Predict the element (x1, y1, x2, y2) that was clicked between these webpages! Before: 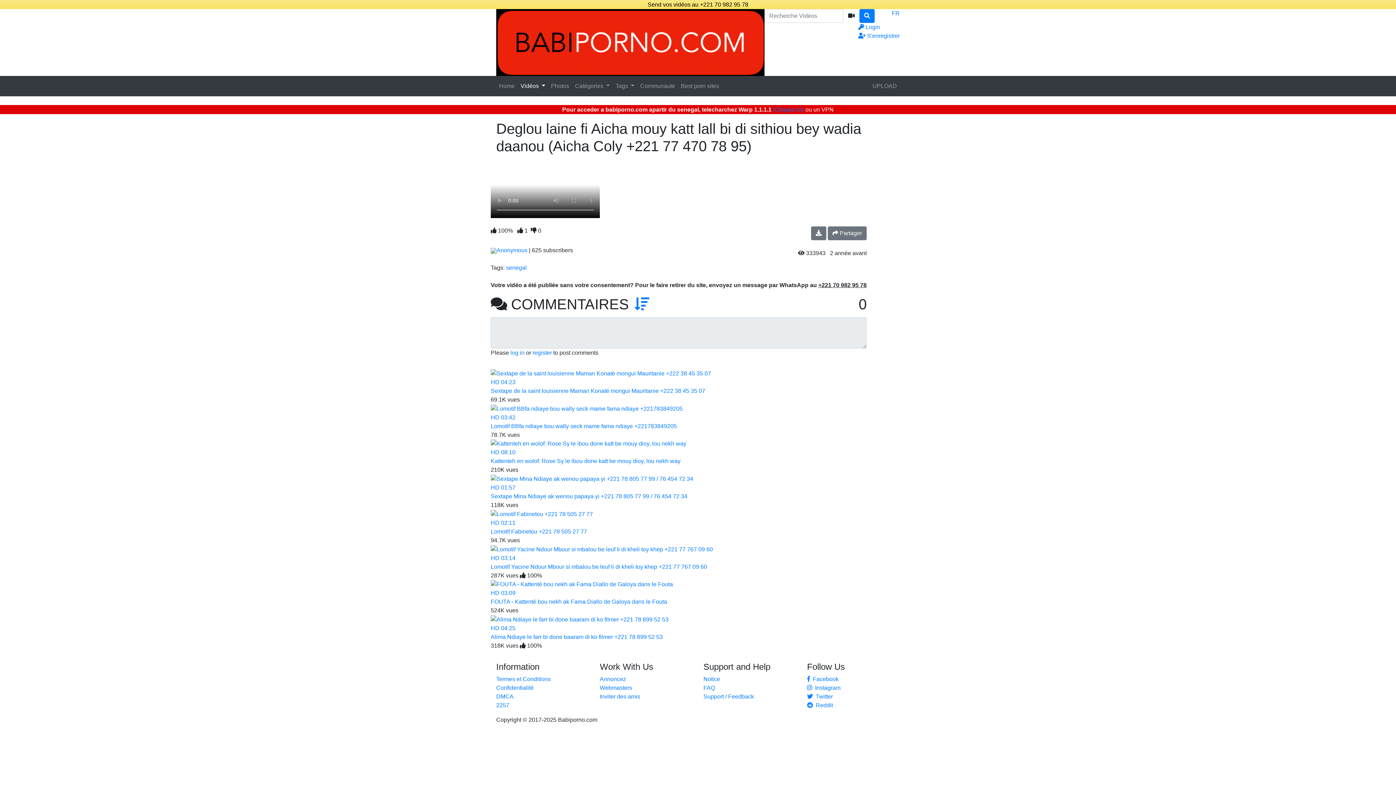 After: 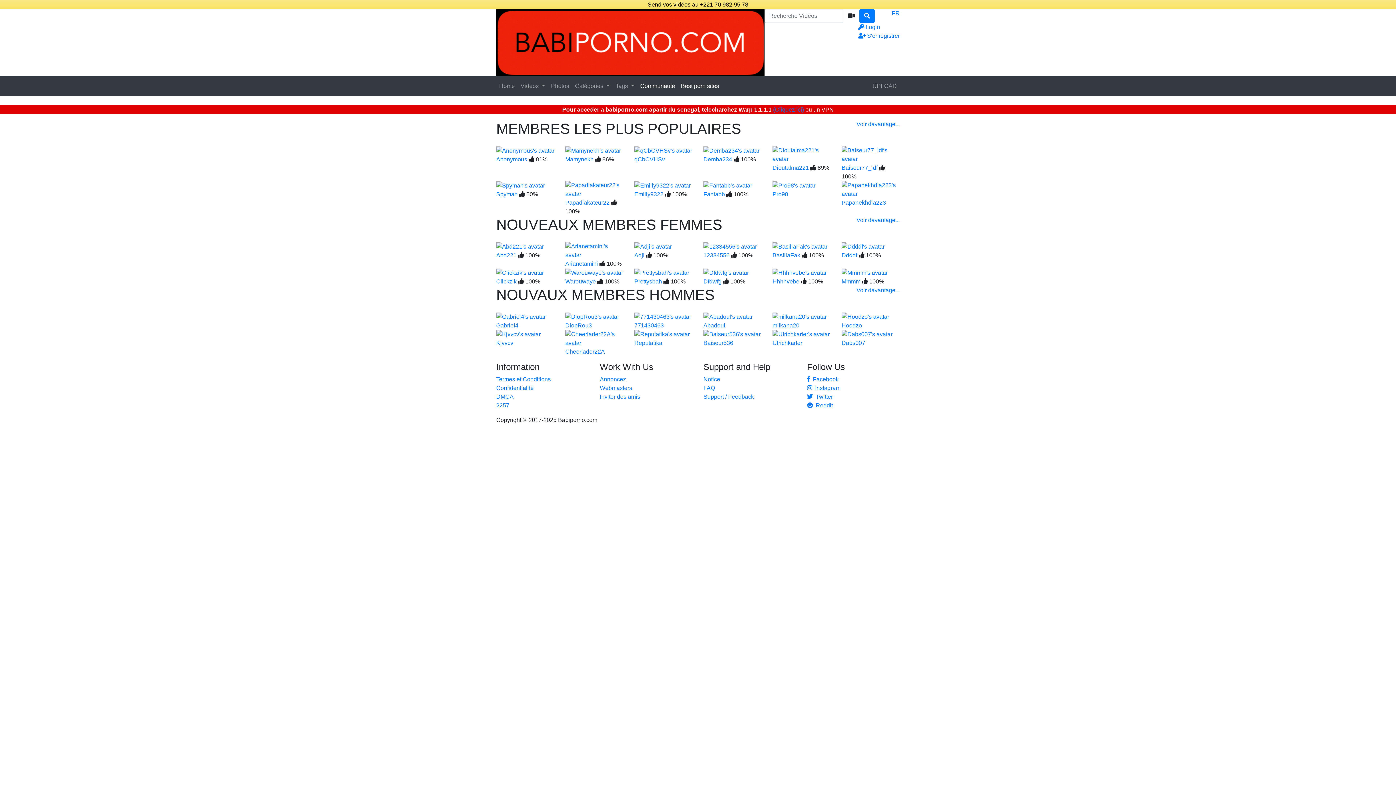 Action: label: Communauté bbox: (637, 78, 678, 93)